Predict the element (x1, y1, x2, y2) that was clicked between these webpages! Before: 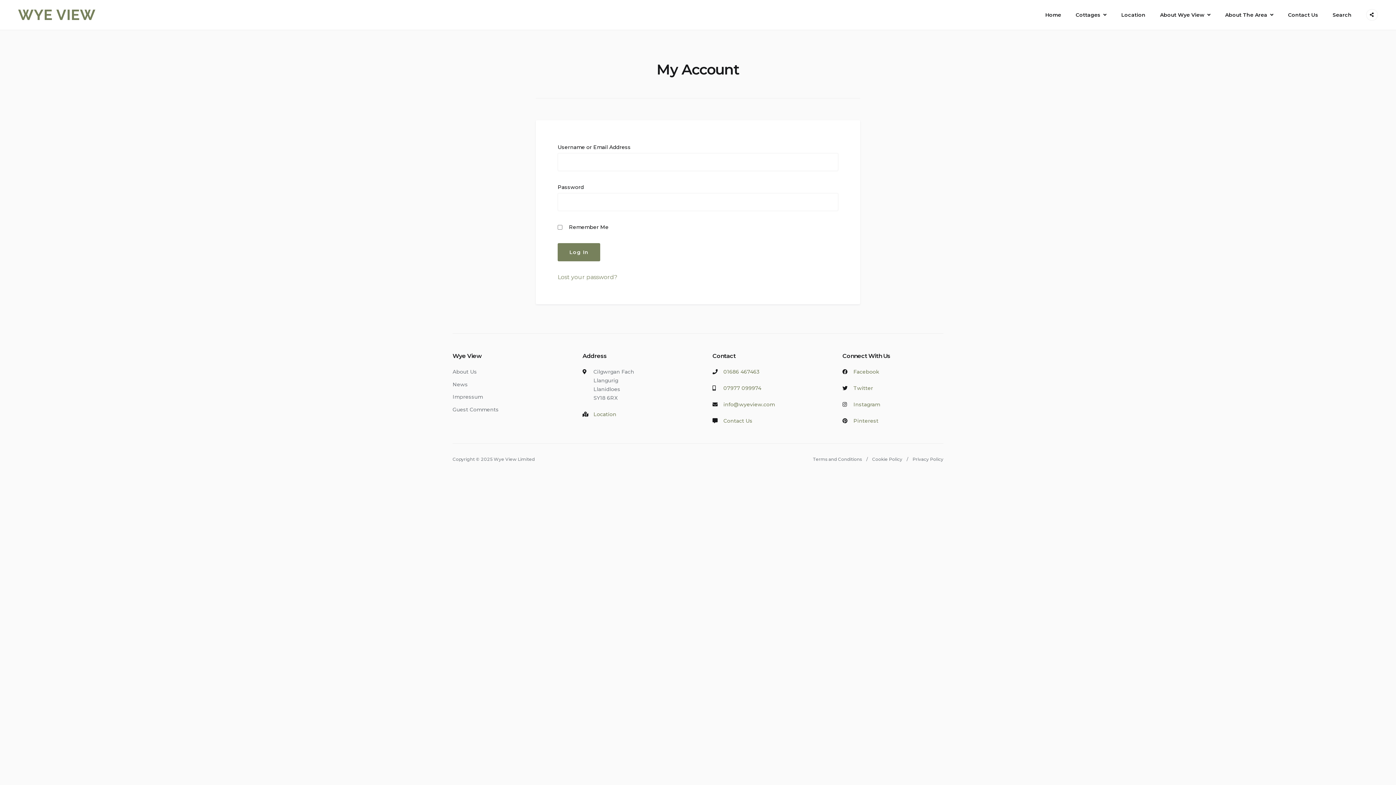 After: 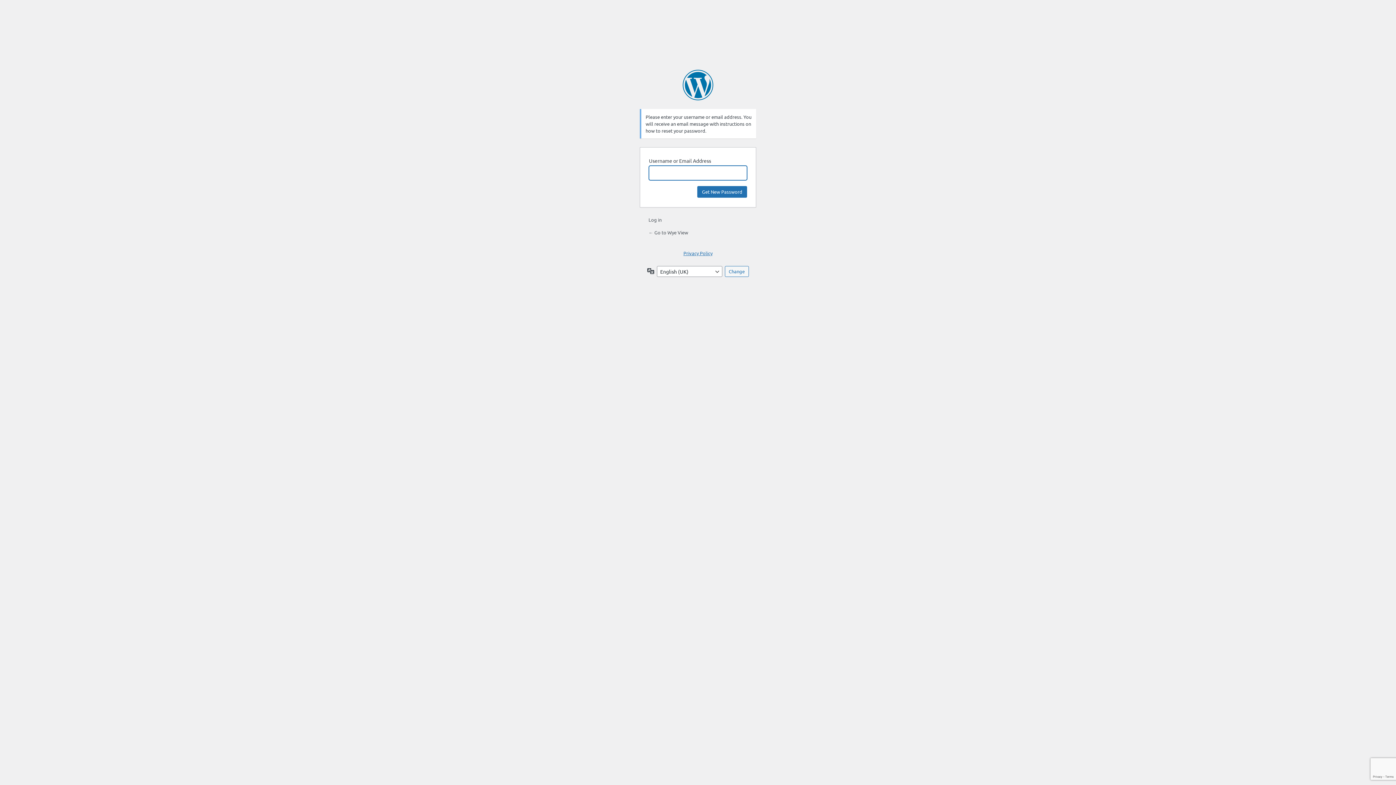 Action: bbox: (557, 273, 617, 280) label: Lost your password?